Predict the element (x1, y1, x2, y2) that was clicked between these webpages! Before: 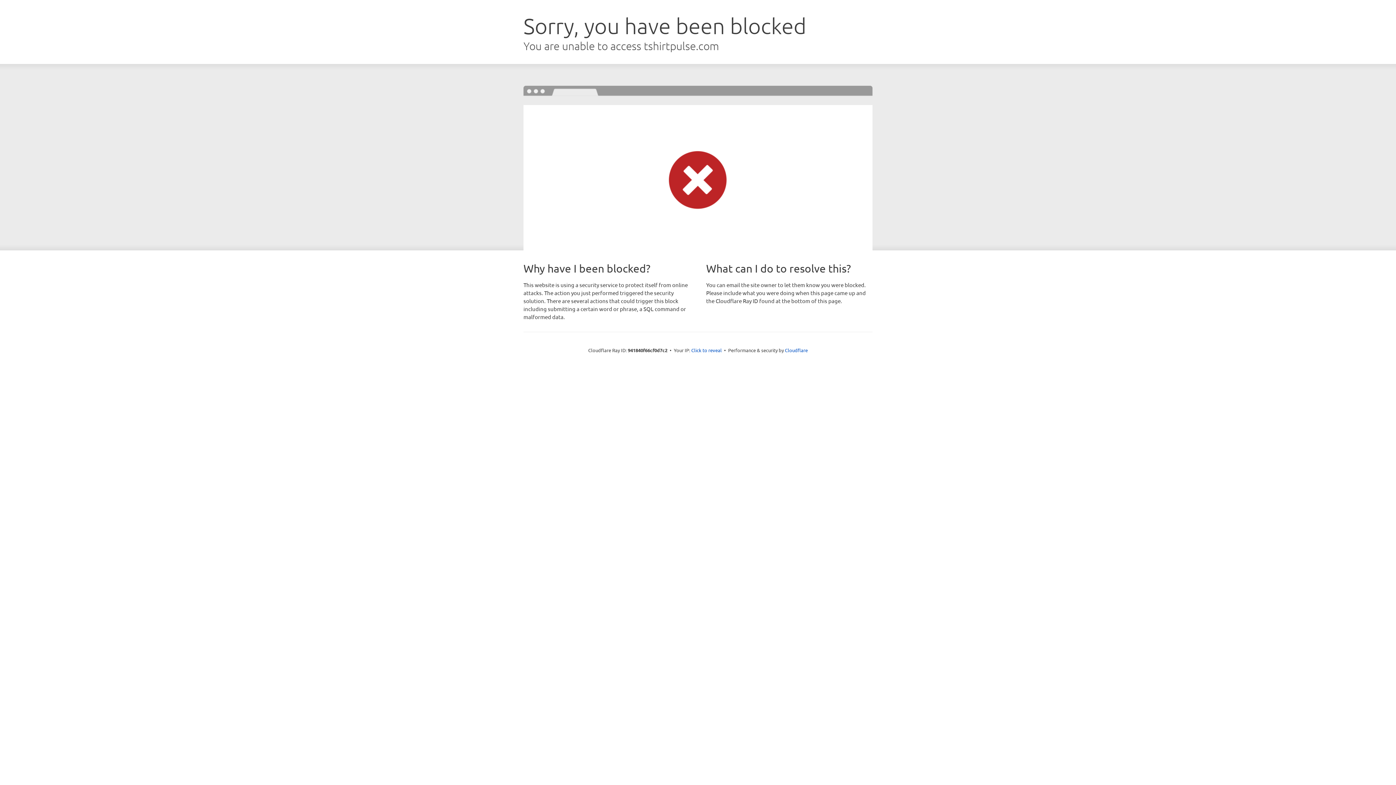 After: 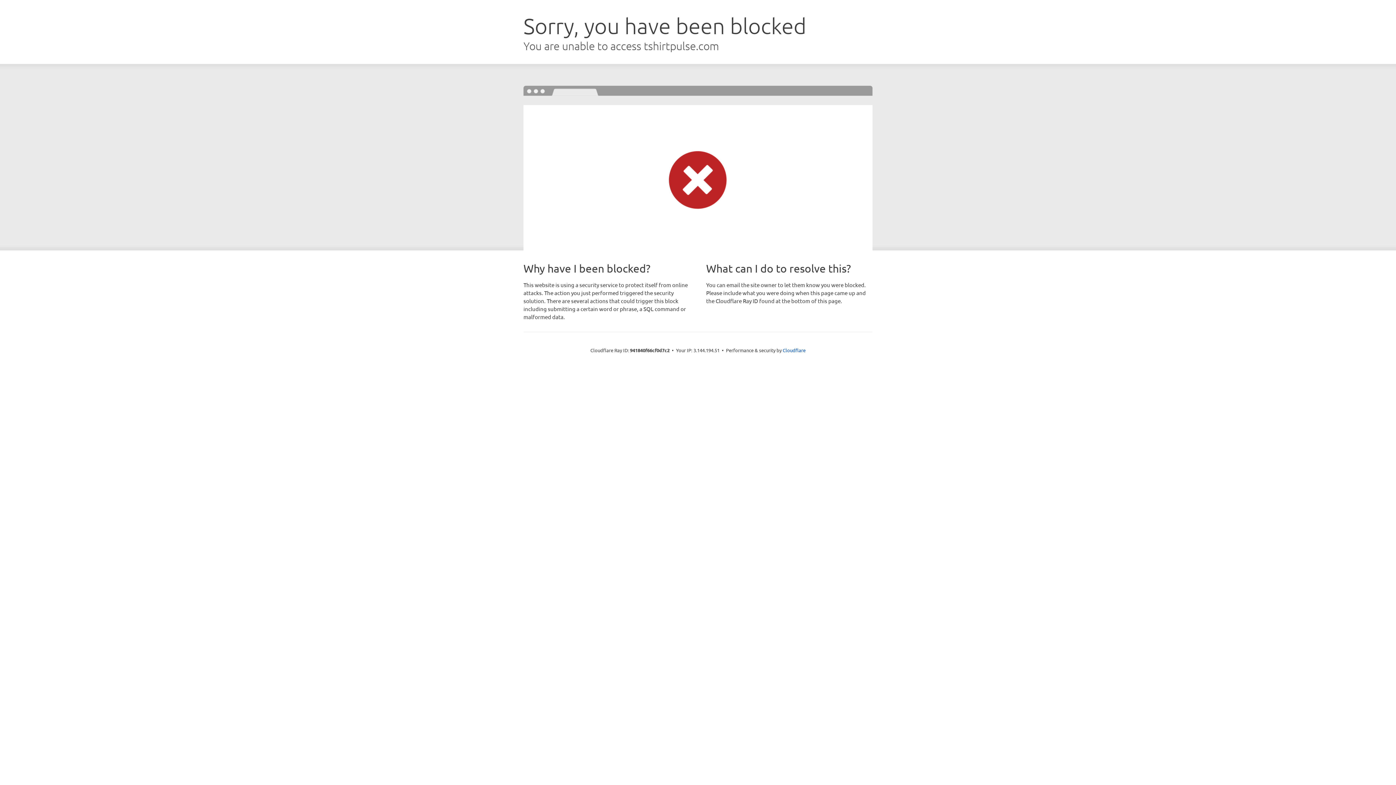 Action: label: Click to reveal bbox: (691, 346, 722, 353)